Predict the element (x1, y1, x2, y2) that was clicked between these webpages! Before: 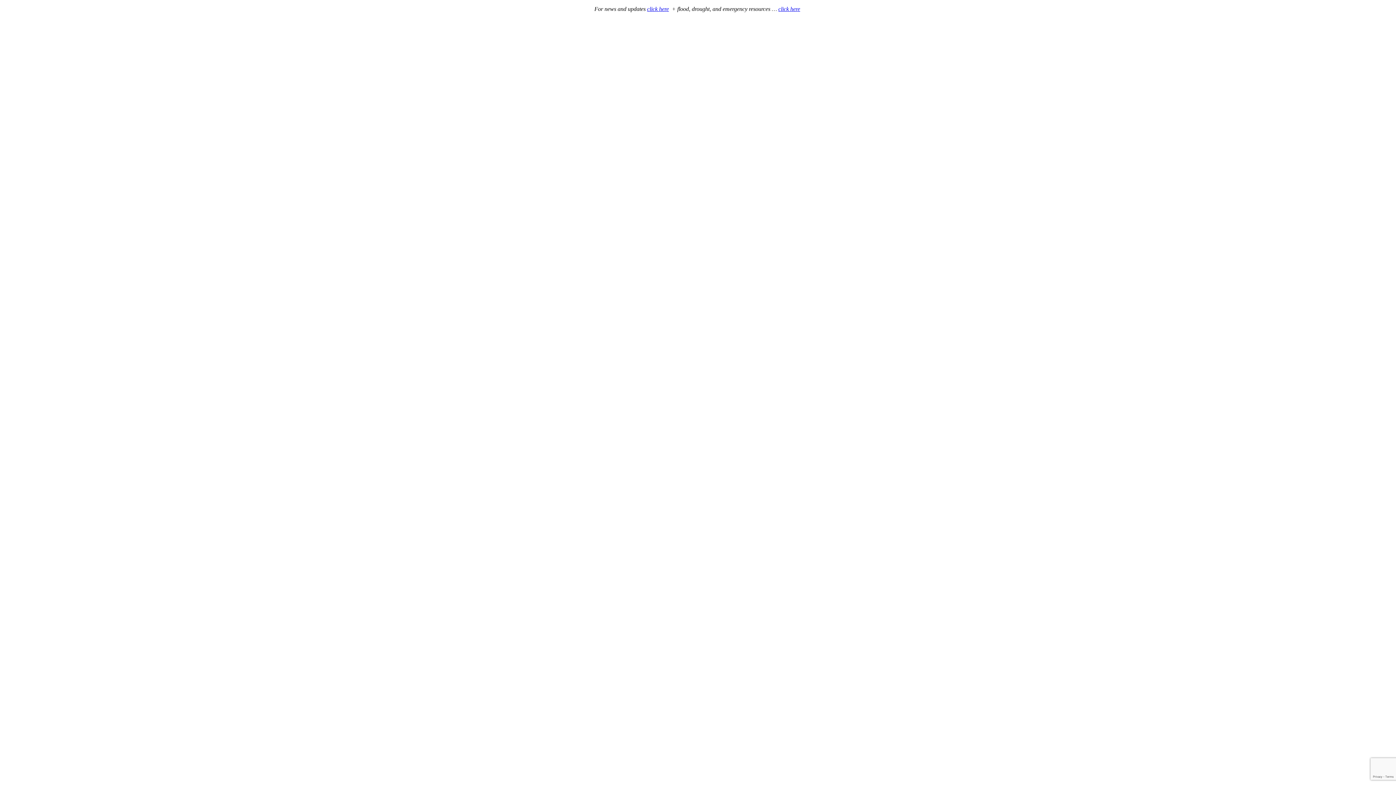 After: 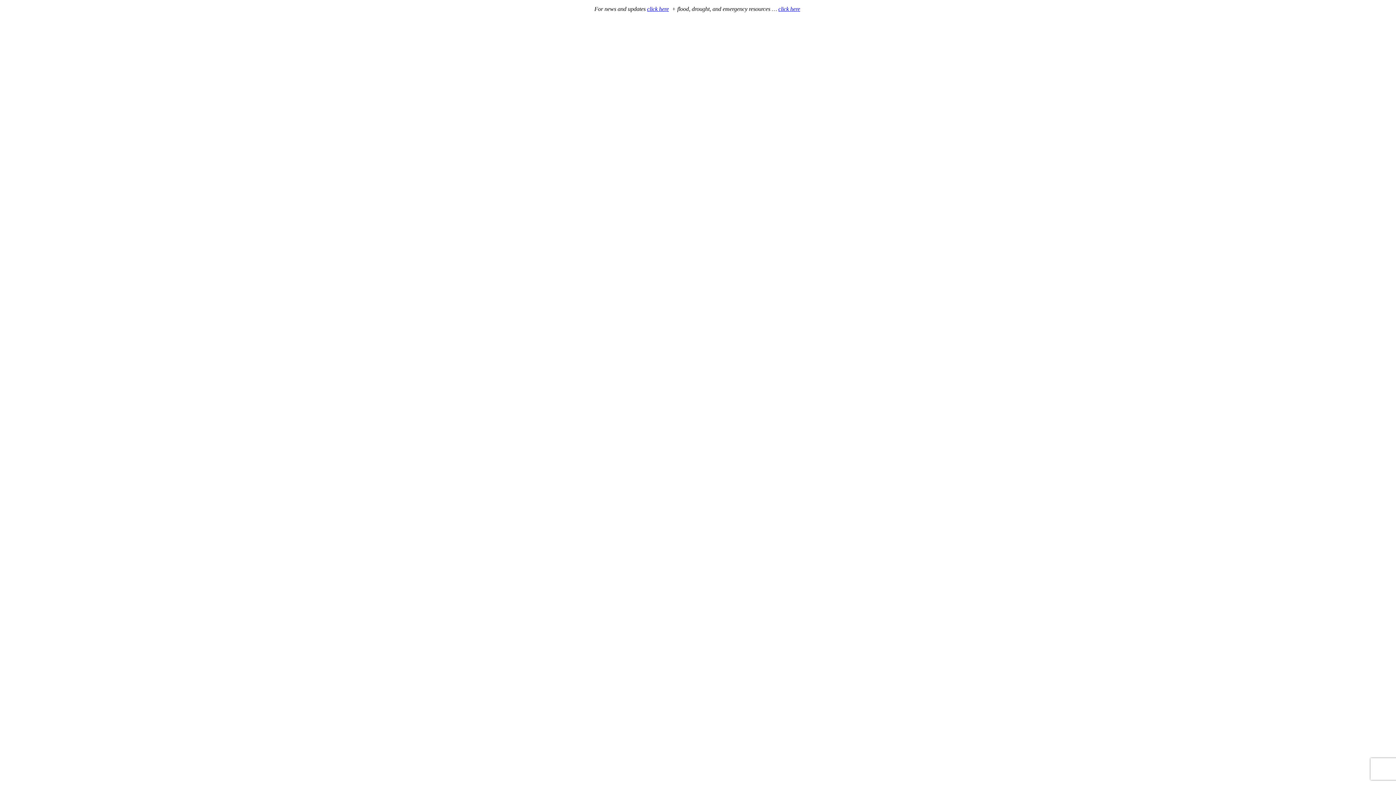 Action: label: click here bbox: (778, 5, 800, 12)